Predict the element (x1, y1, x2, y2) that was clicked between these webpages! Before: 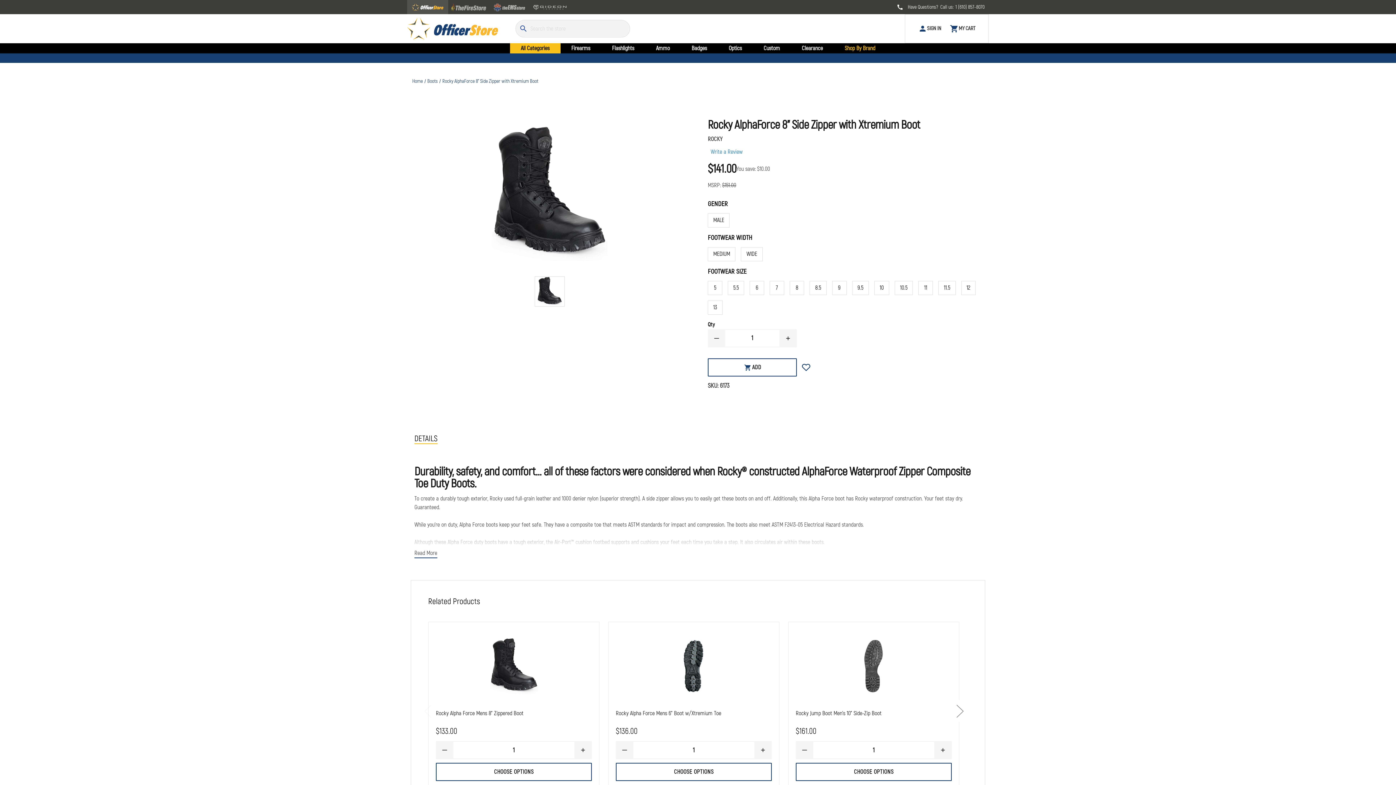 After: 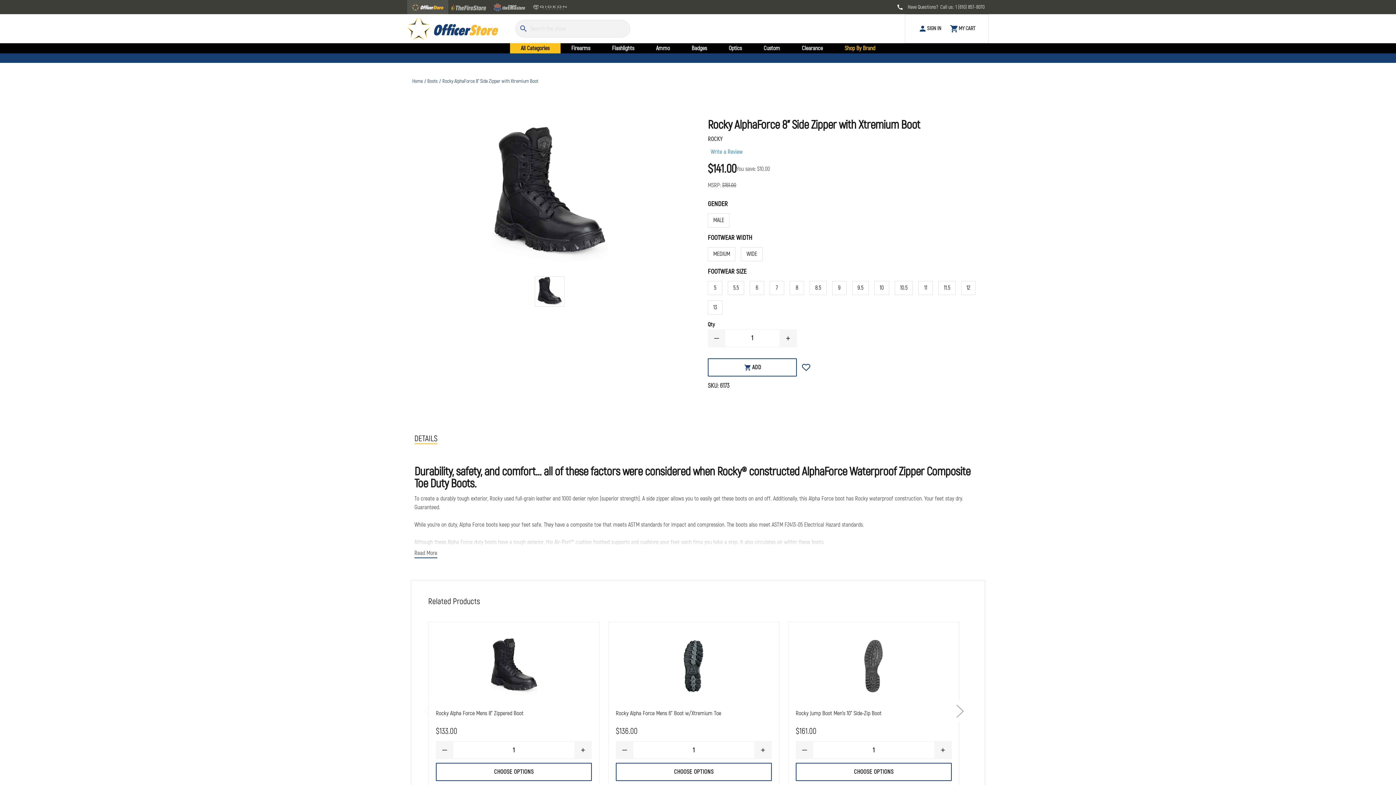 Action: bbox: (534, 276, 564, 306)